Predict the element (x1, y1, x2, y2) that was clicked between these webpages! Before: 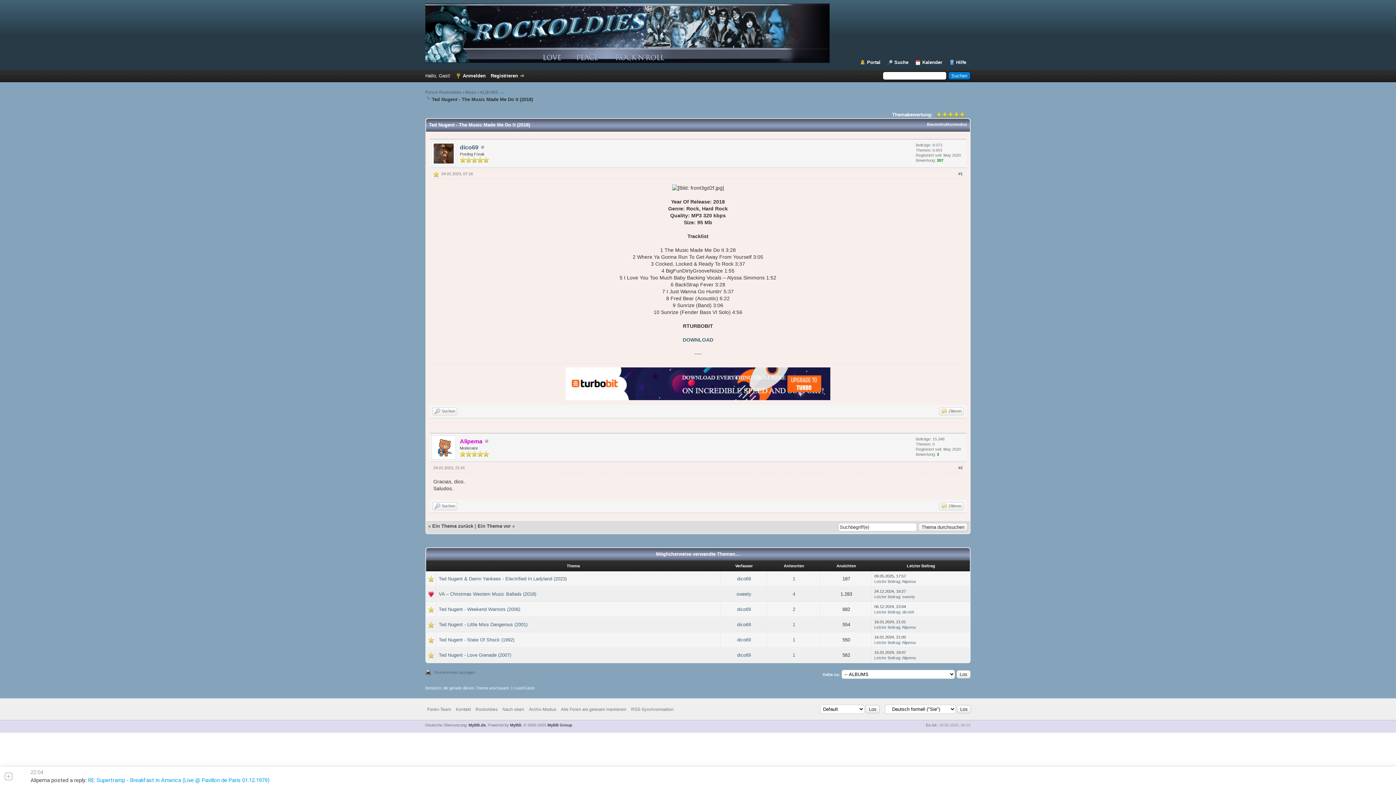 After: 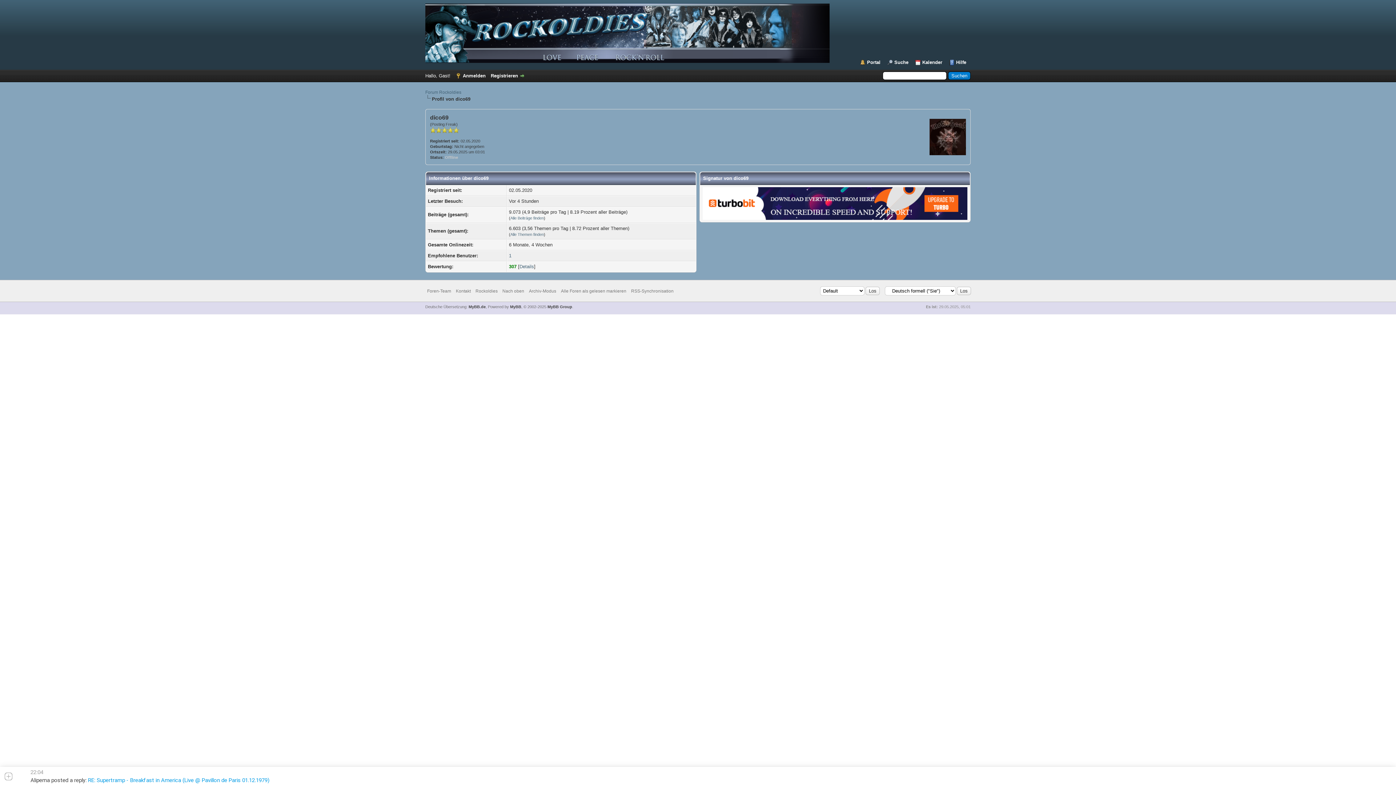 Action: label: dico69 bbox: (737, 622, 751, 627)